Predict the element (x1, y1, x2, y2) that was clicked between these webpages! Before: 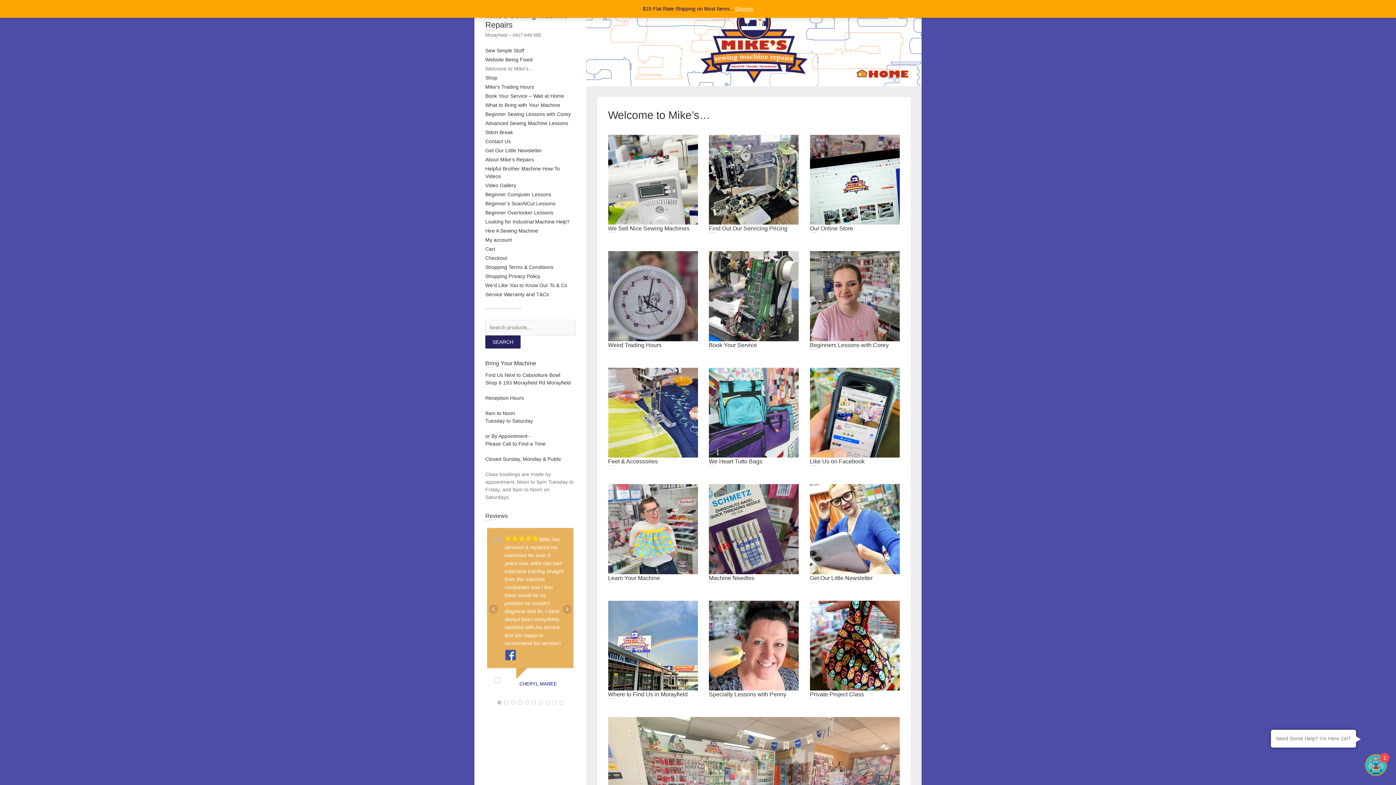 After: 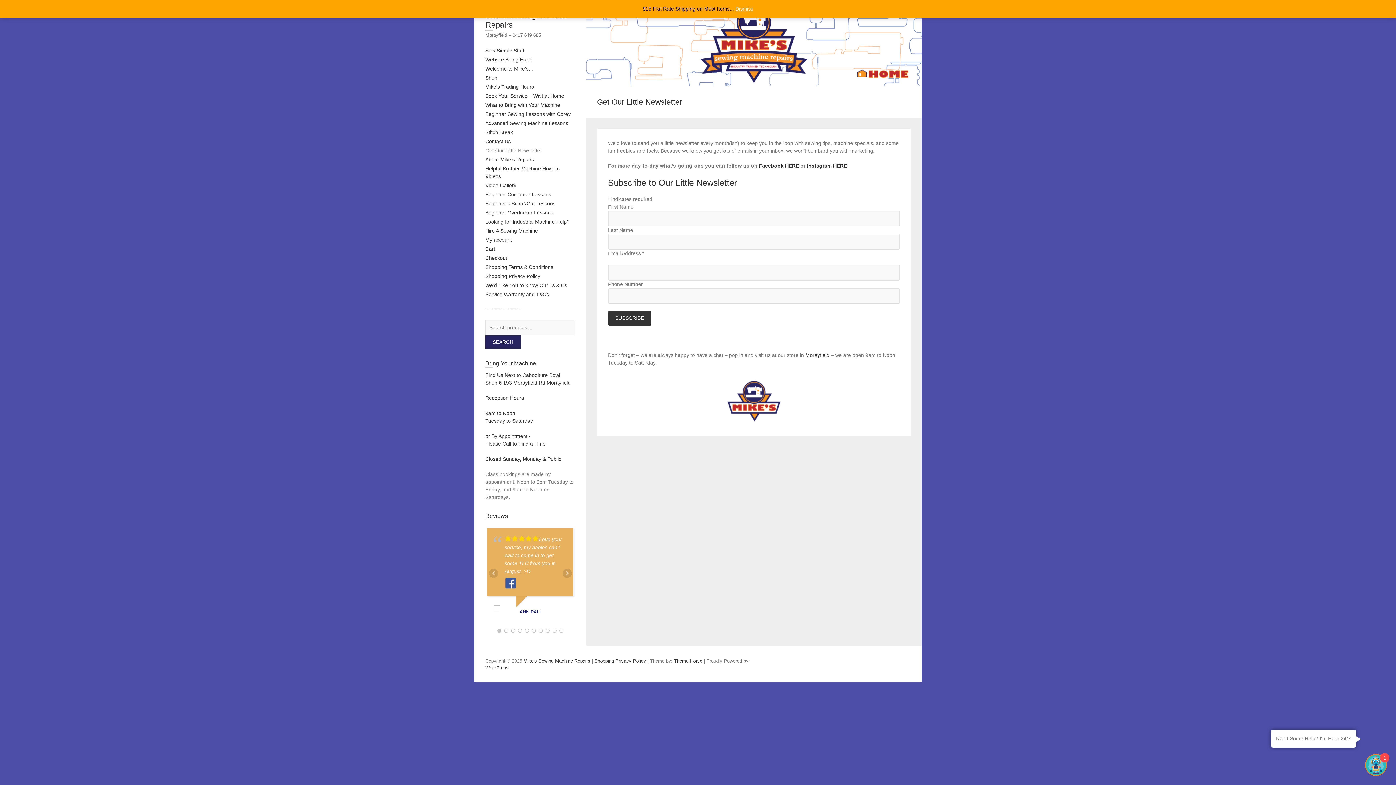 Action: bbox: (485, 147, 542, 153) label: Get Our Little Newsletter